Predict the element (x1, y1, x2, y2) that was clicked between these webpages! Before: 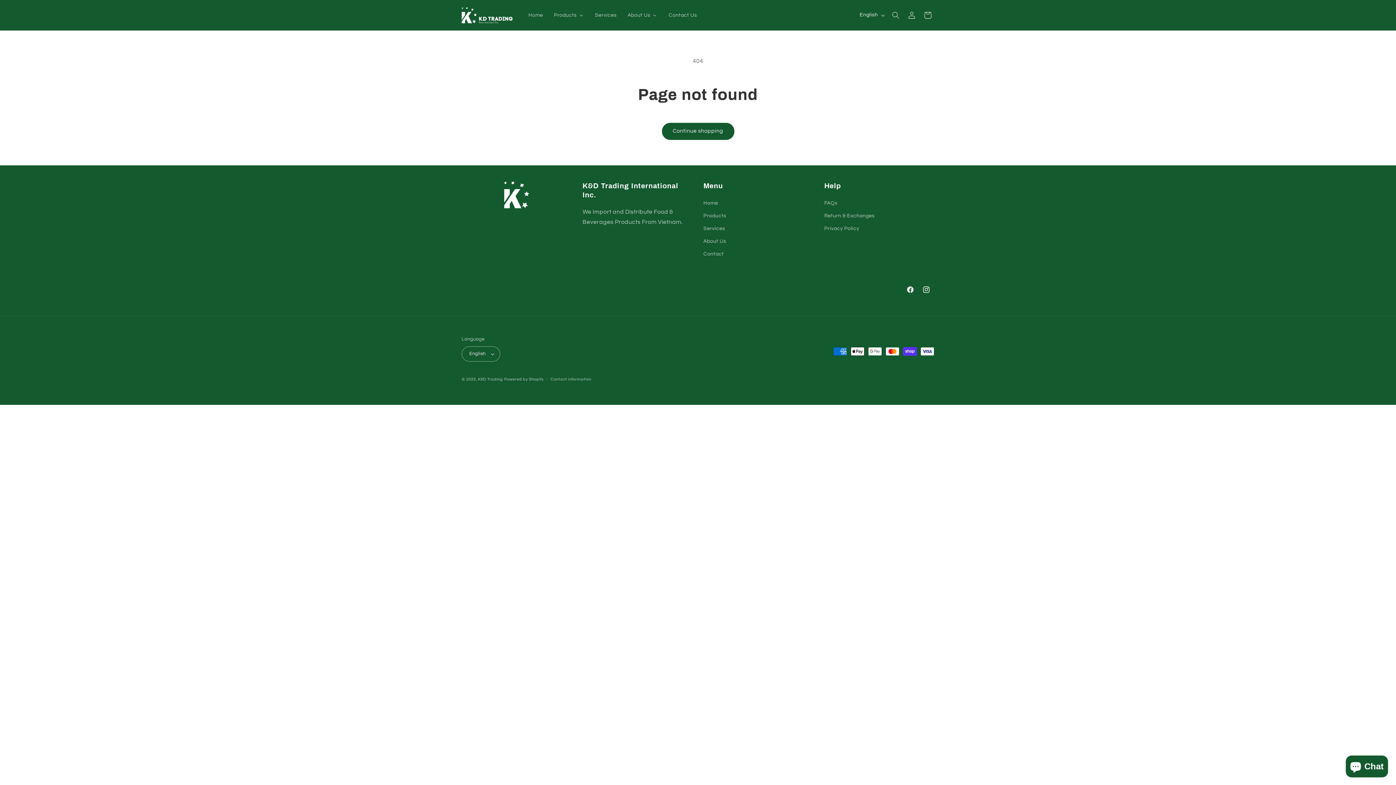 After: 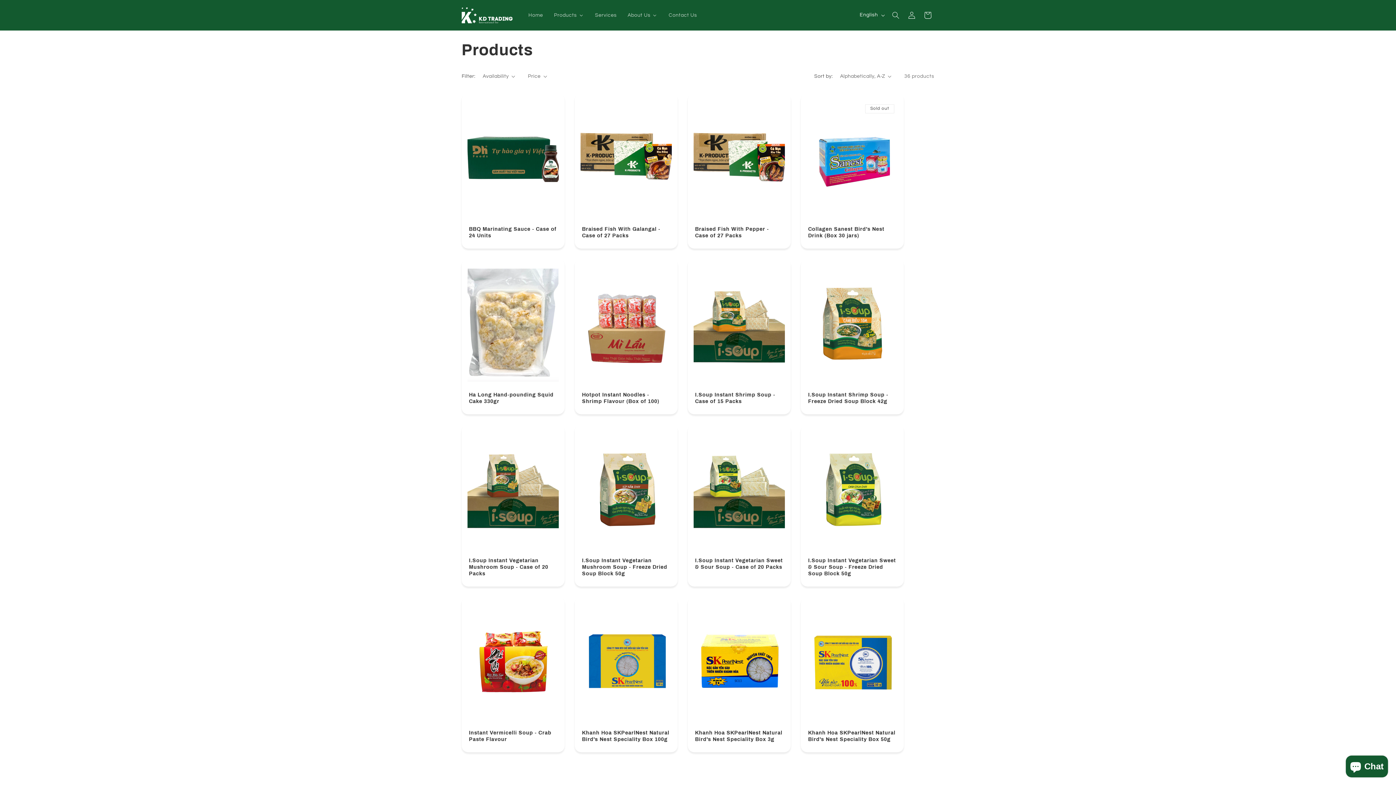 Action: bbox: (662, 122, 734, 139) label: Continue shopping